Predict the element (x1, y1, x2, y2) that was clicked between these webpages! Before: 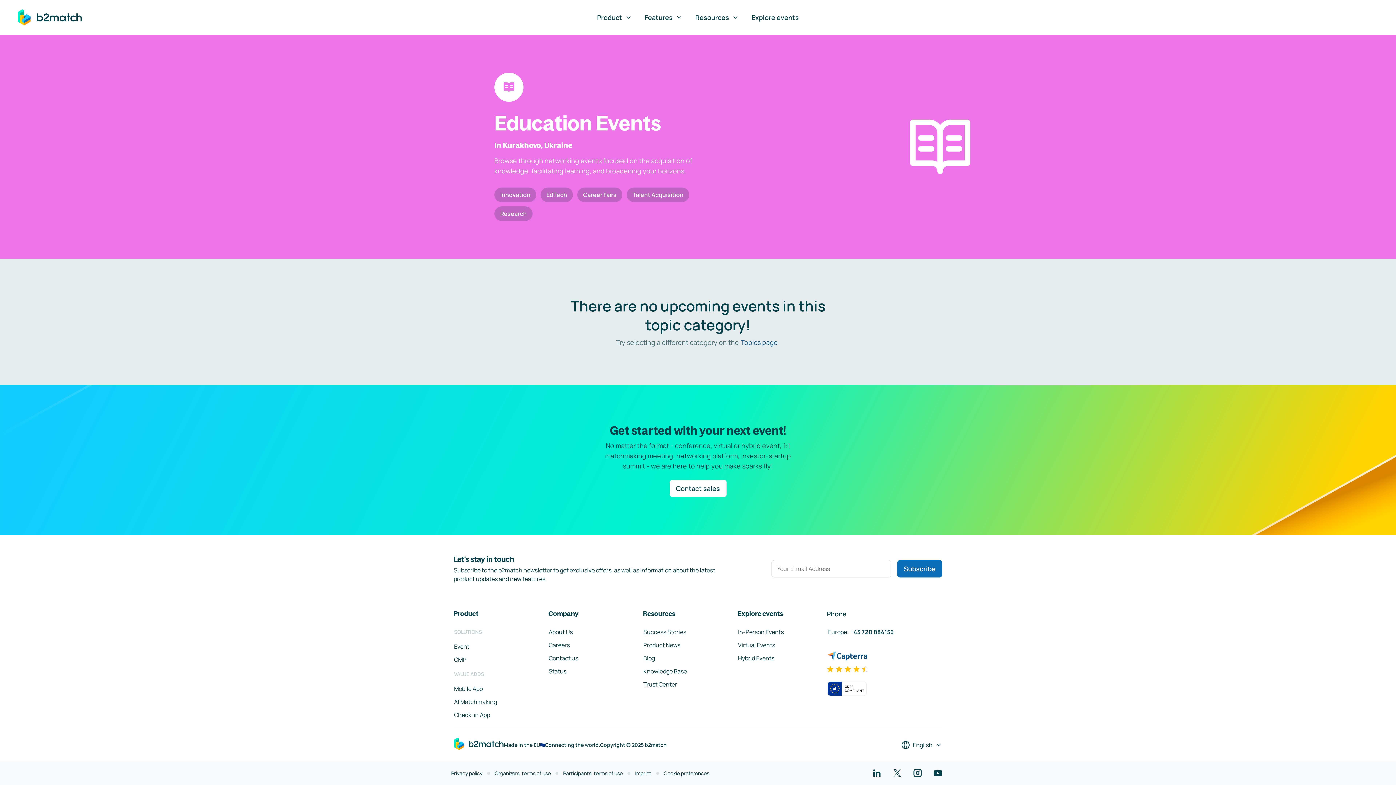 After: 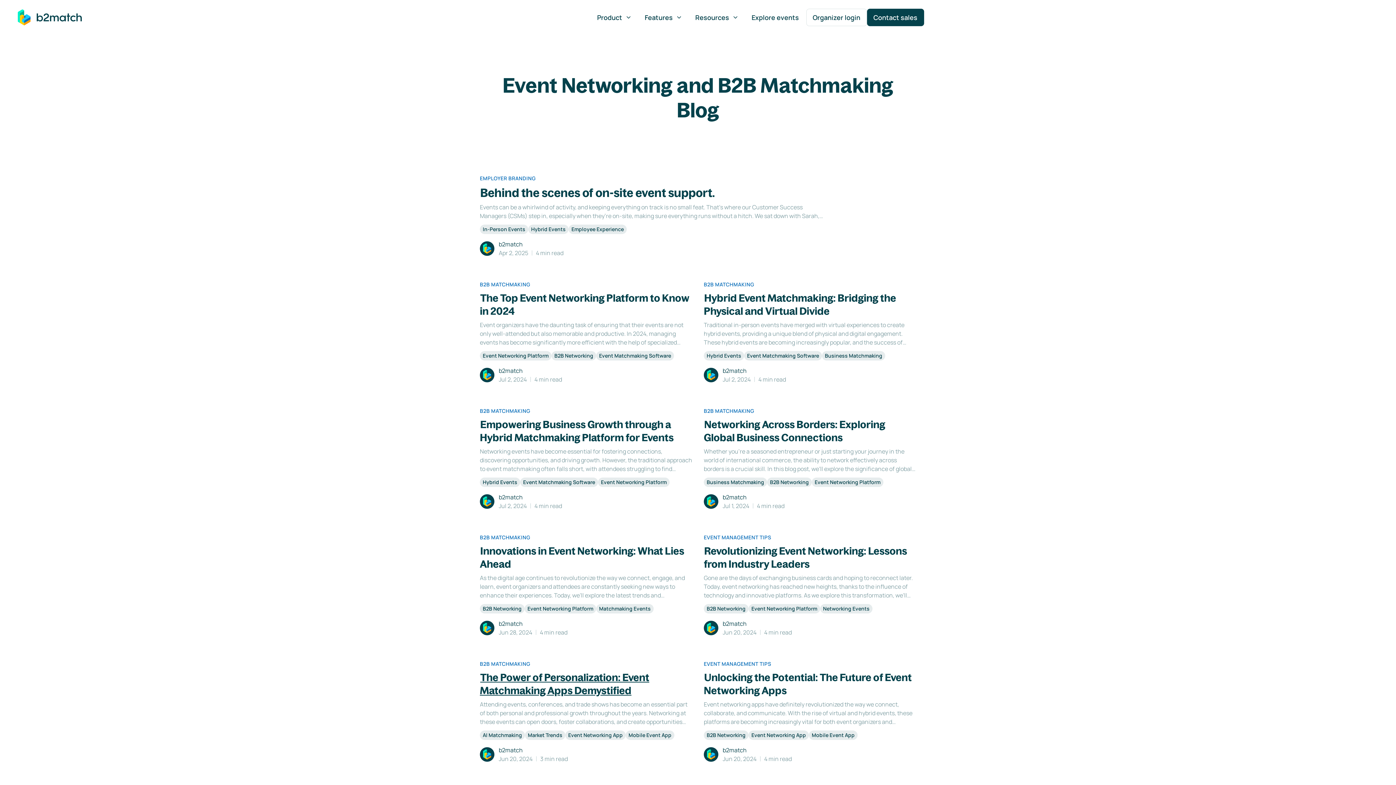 Action: bbox: (643, 654, 655, 662) label: Blog